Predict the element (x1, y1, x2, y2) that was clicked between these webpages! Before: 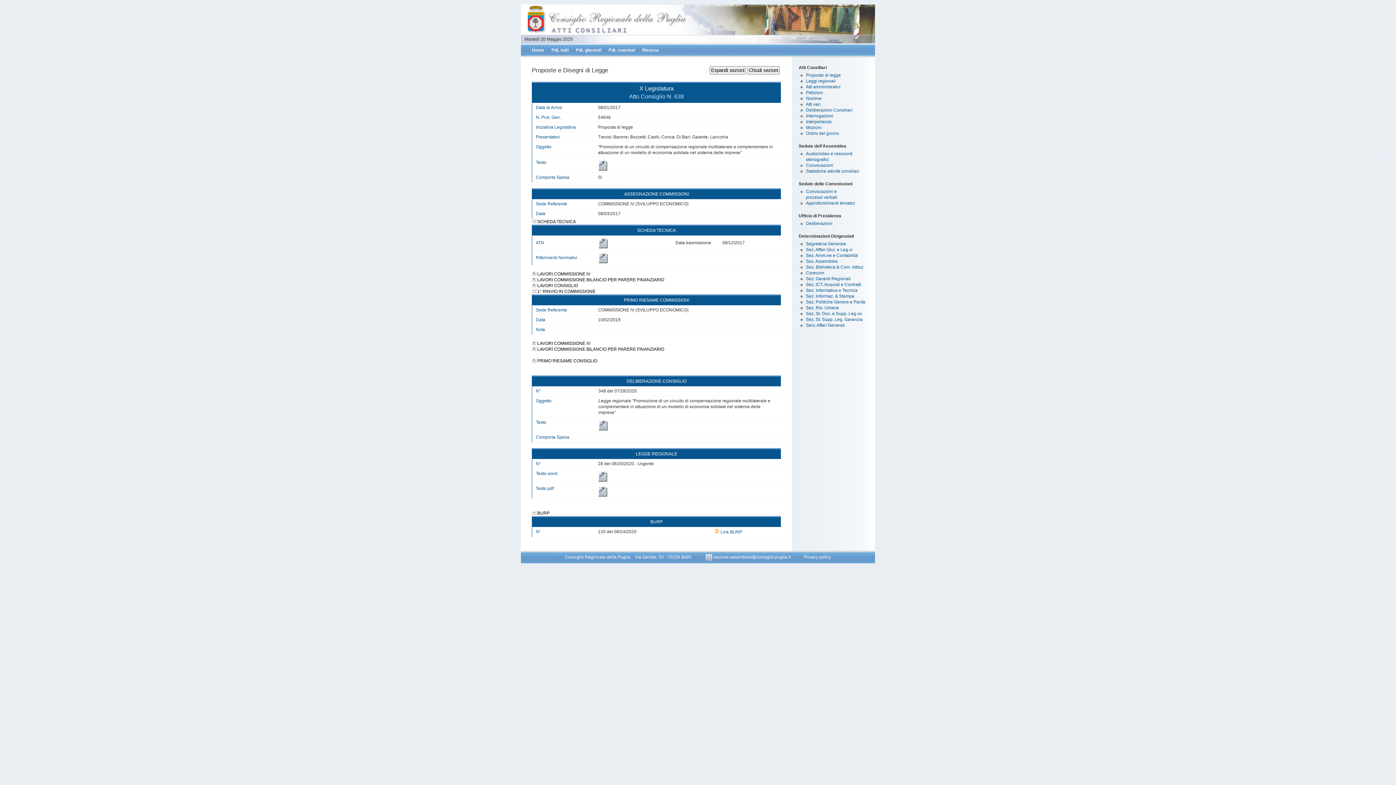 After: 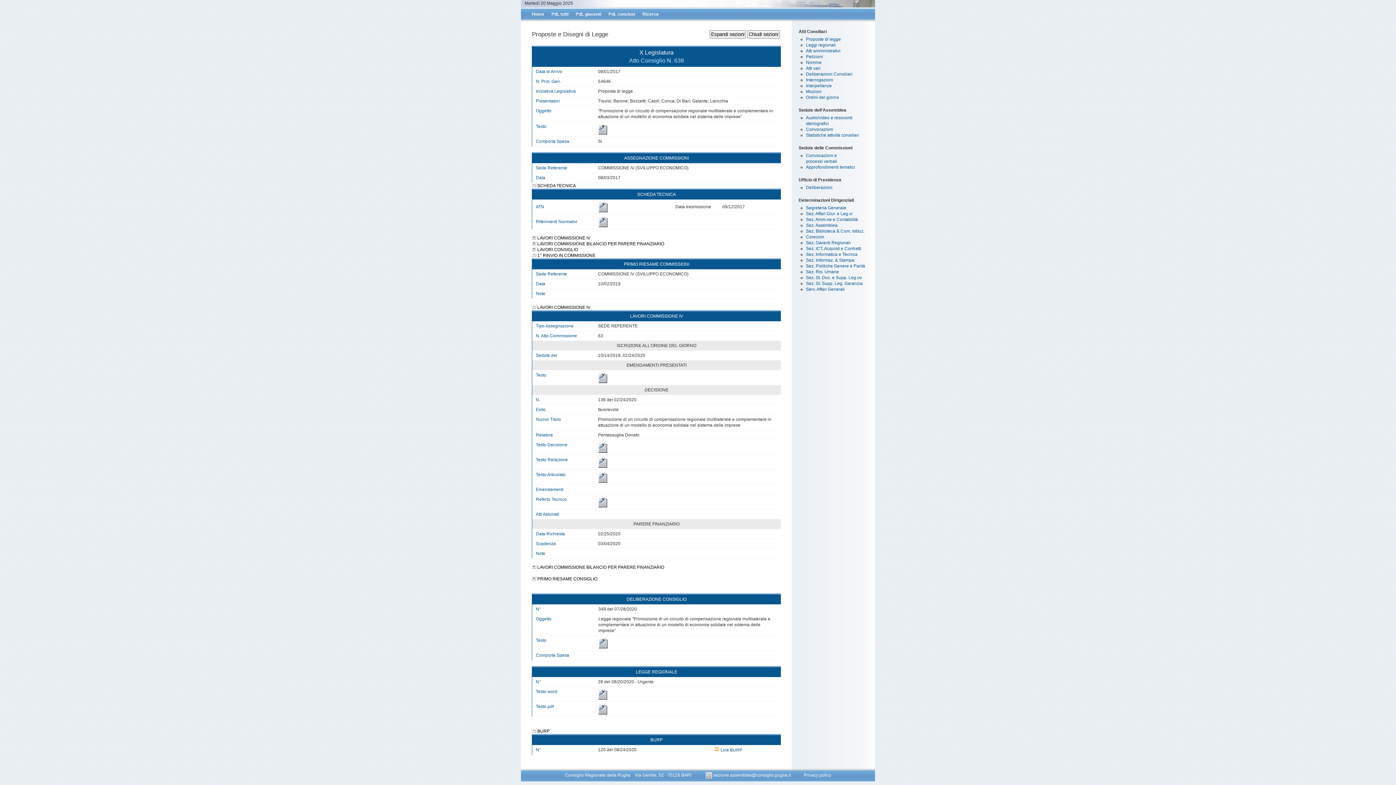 Action: bbox: (532, 341, 537, 346)